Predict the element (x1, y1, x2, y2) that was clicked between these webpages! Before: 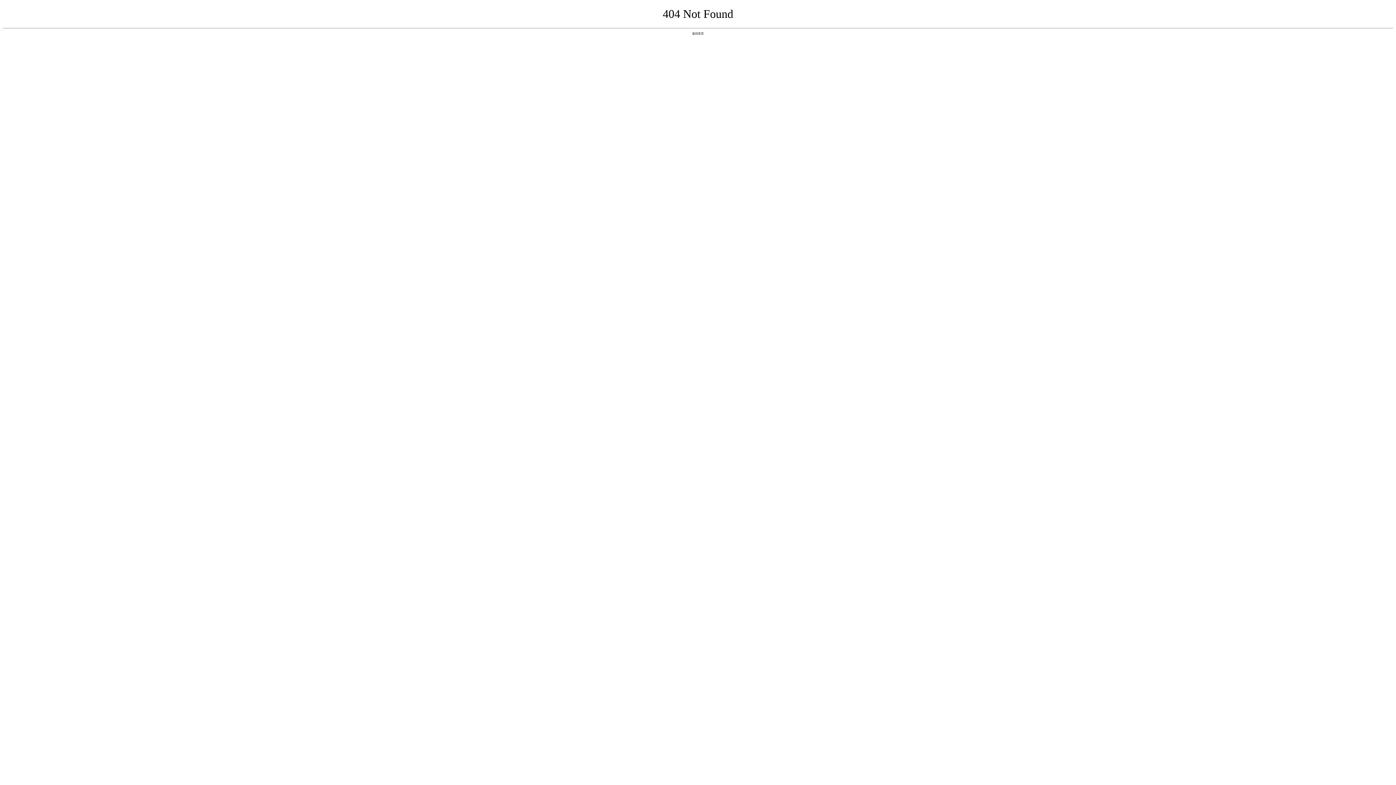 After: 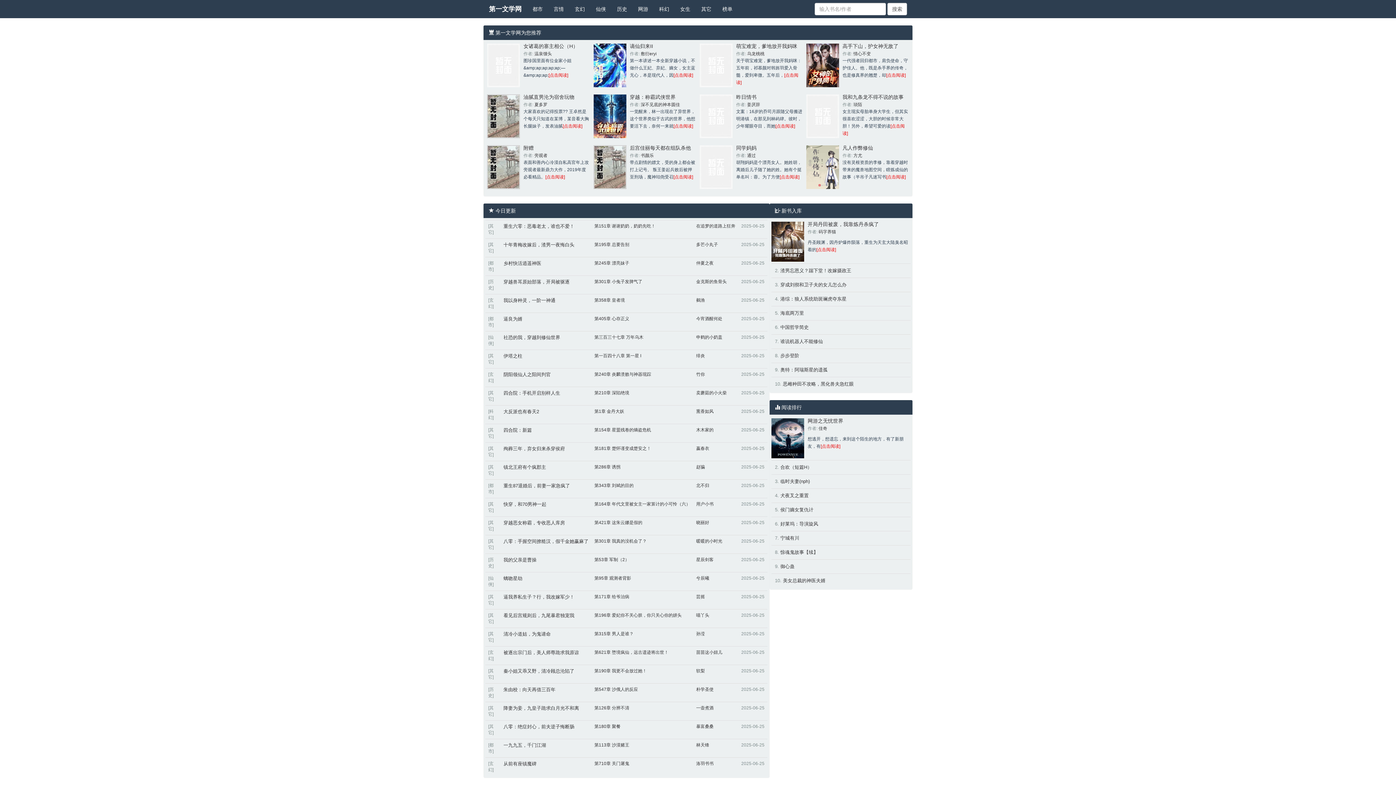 Action: bbox: (692, 31, 704, 35) label: 返回首页